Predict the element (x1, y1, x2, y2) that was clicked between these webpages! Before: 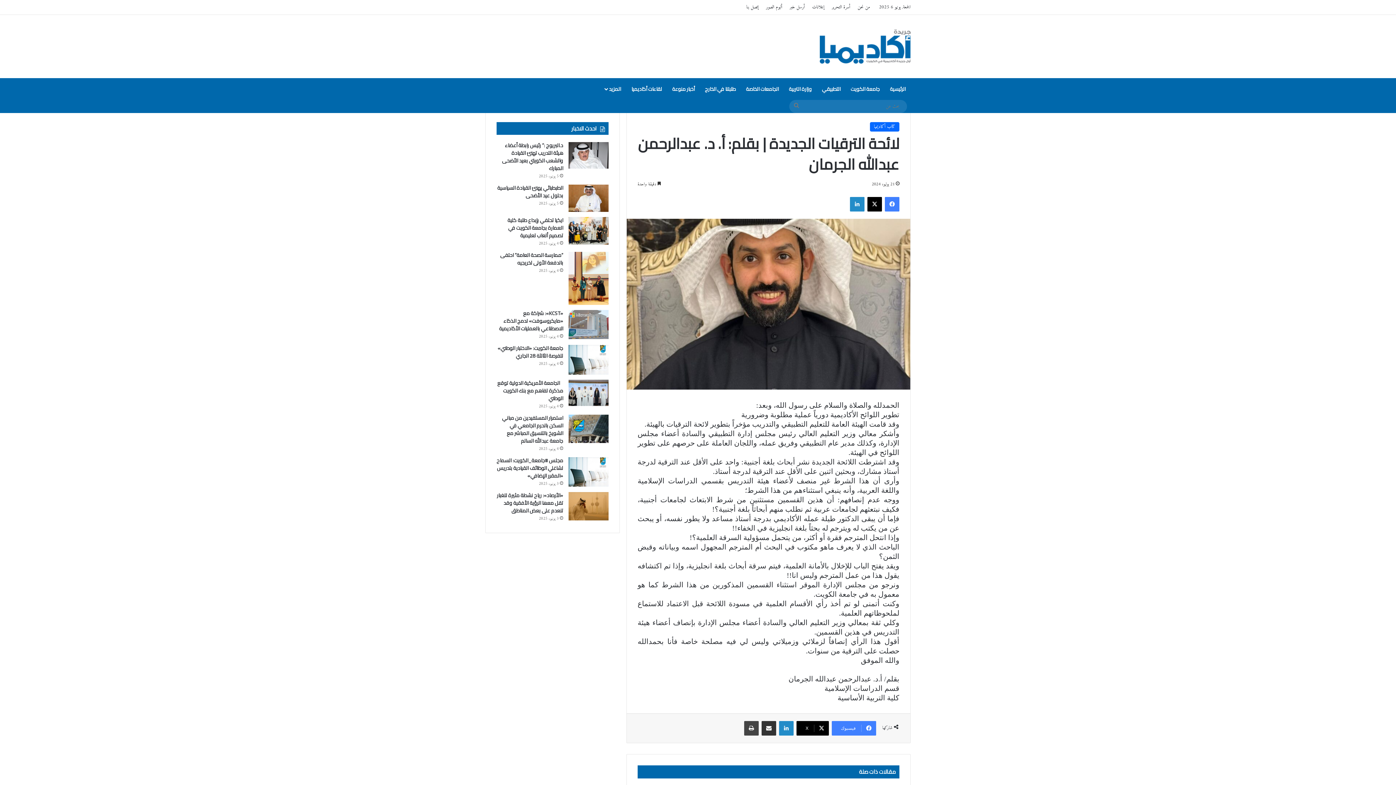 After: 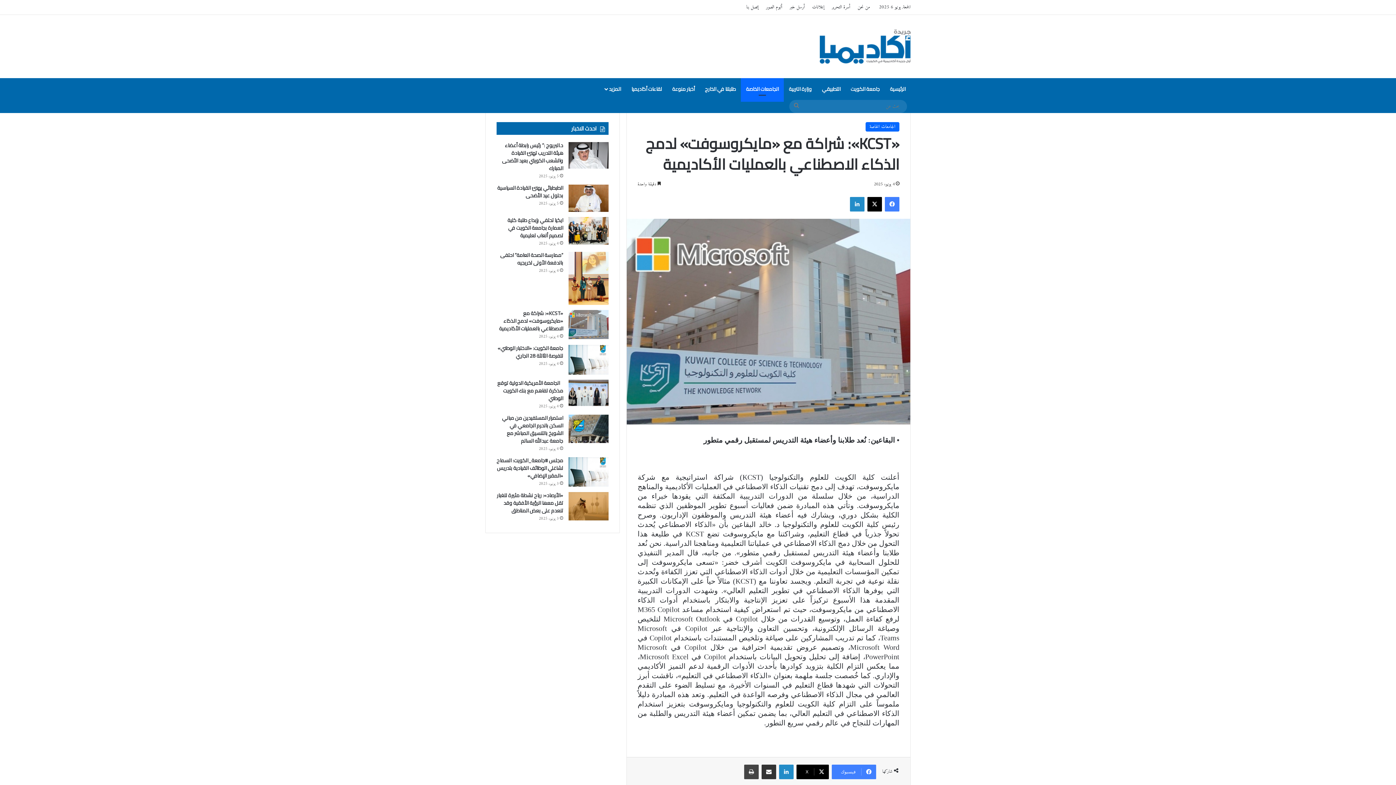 Action: label: «KCST»: شراكة مع «مايكروسوفت» لدمج الذكاء الاصطناعي بالعمليات الأكاديمية bbox: (499, 308, 563, 333)